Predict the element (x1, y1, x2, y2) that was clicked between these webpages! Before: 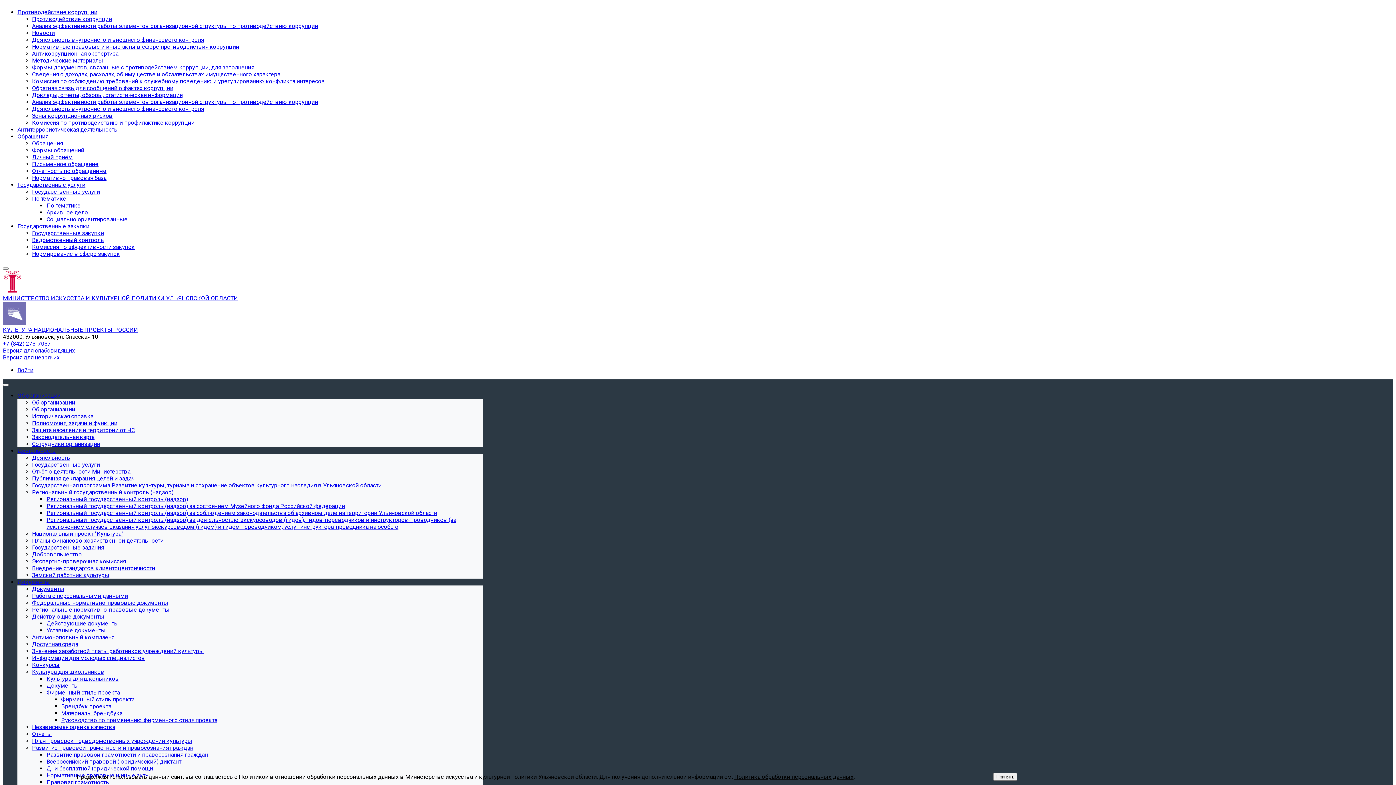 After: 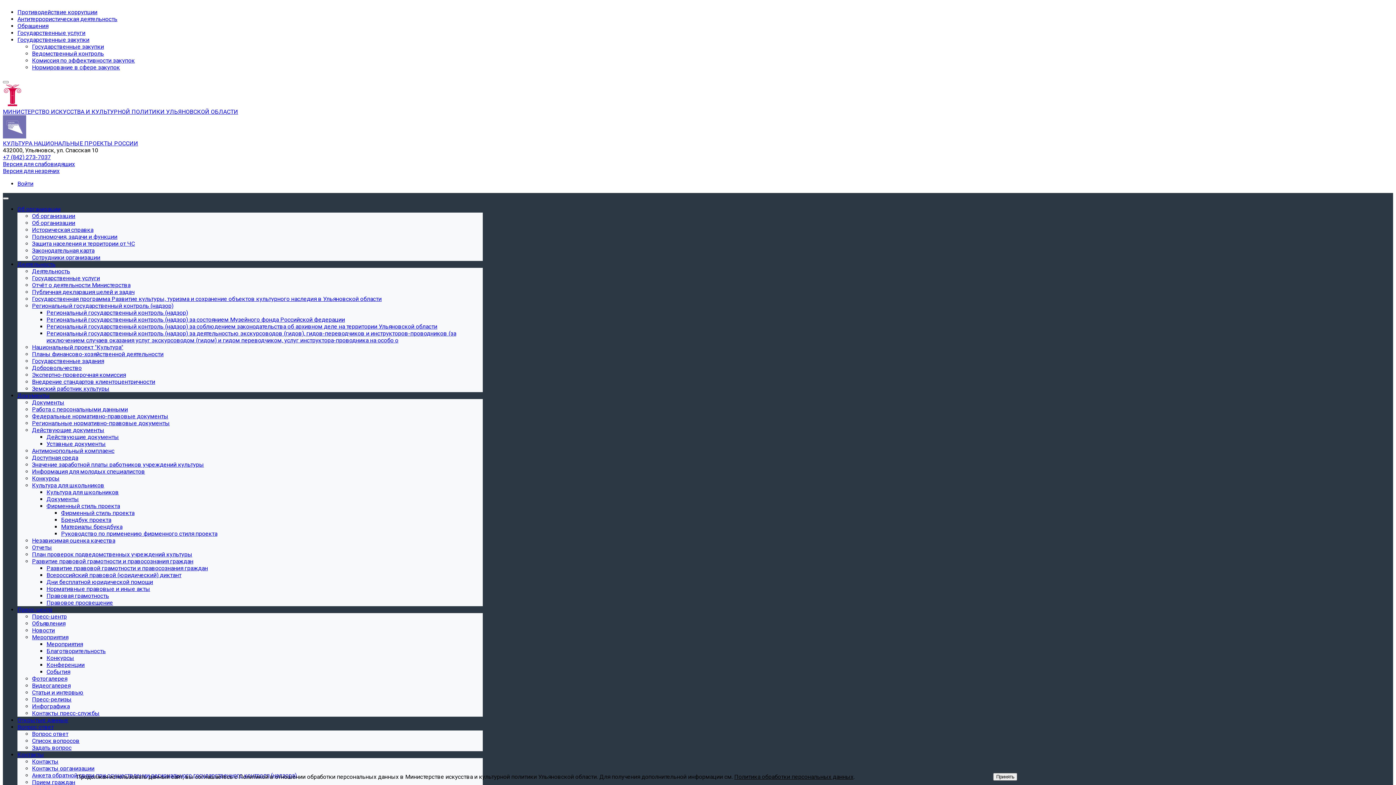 Action: label: Внедрение стандартов клиентоцентричности bbox: (32, 565, 155, 572)